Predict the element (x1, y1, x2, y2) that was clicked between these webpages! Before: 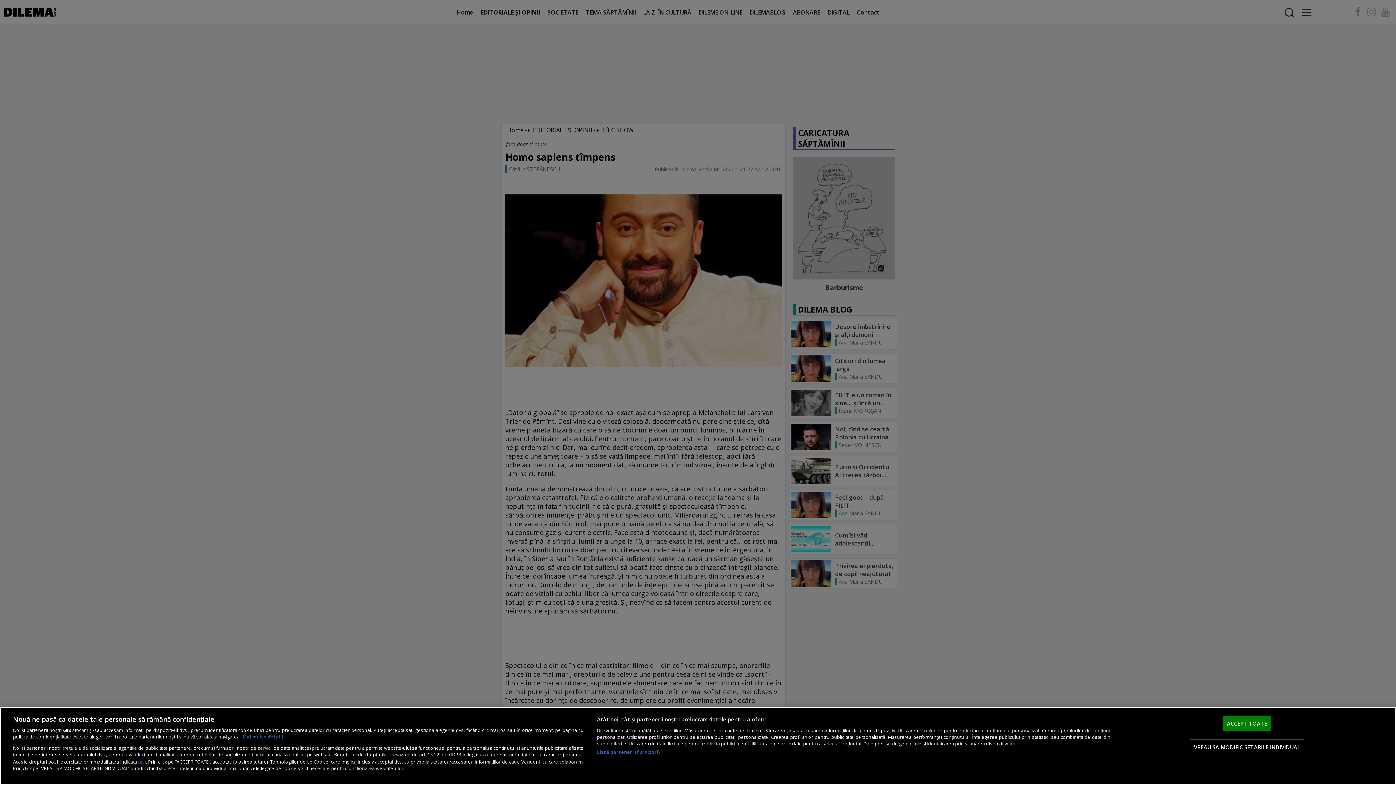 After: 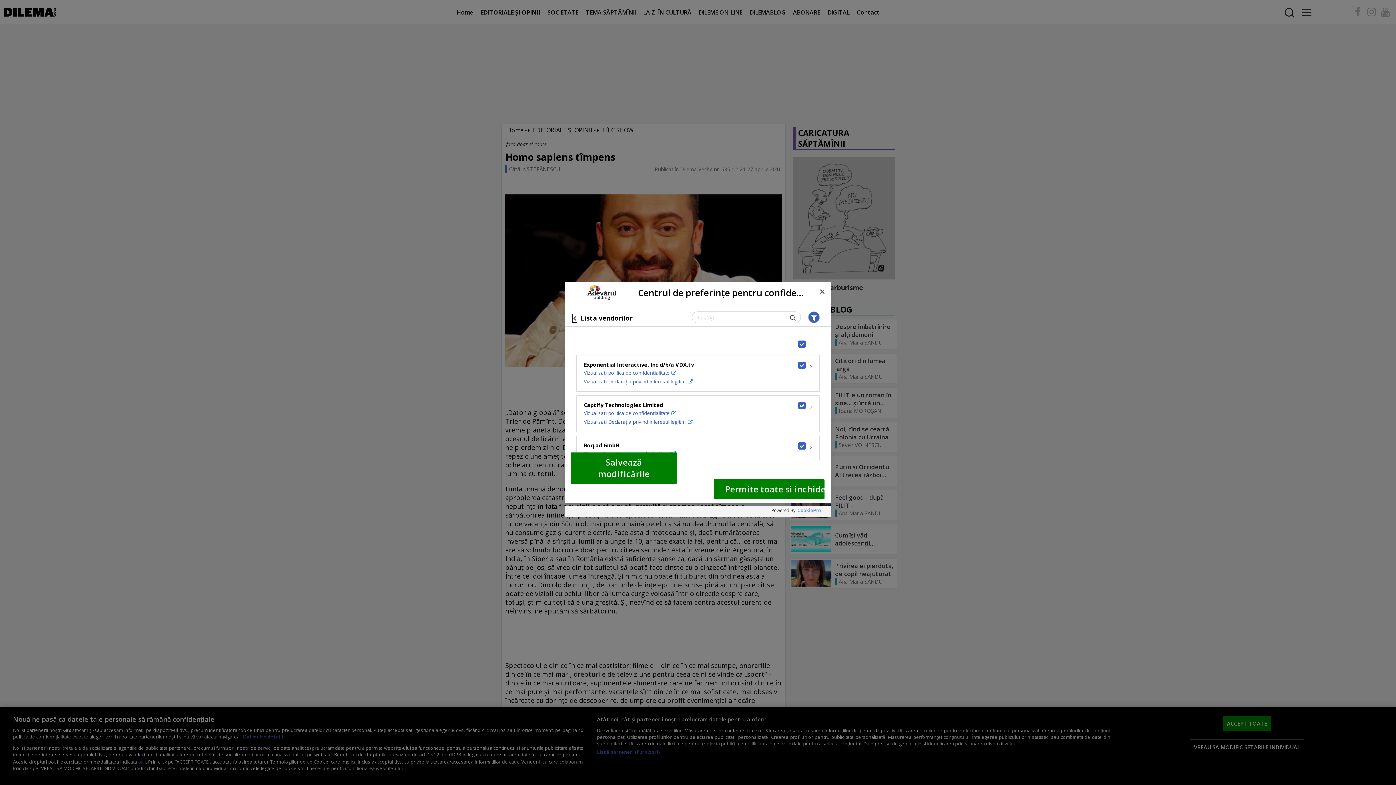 Action: label: Listă parteneri (furnizori) bbox: (597, 749, 659, 755)